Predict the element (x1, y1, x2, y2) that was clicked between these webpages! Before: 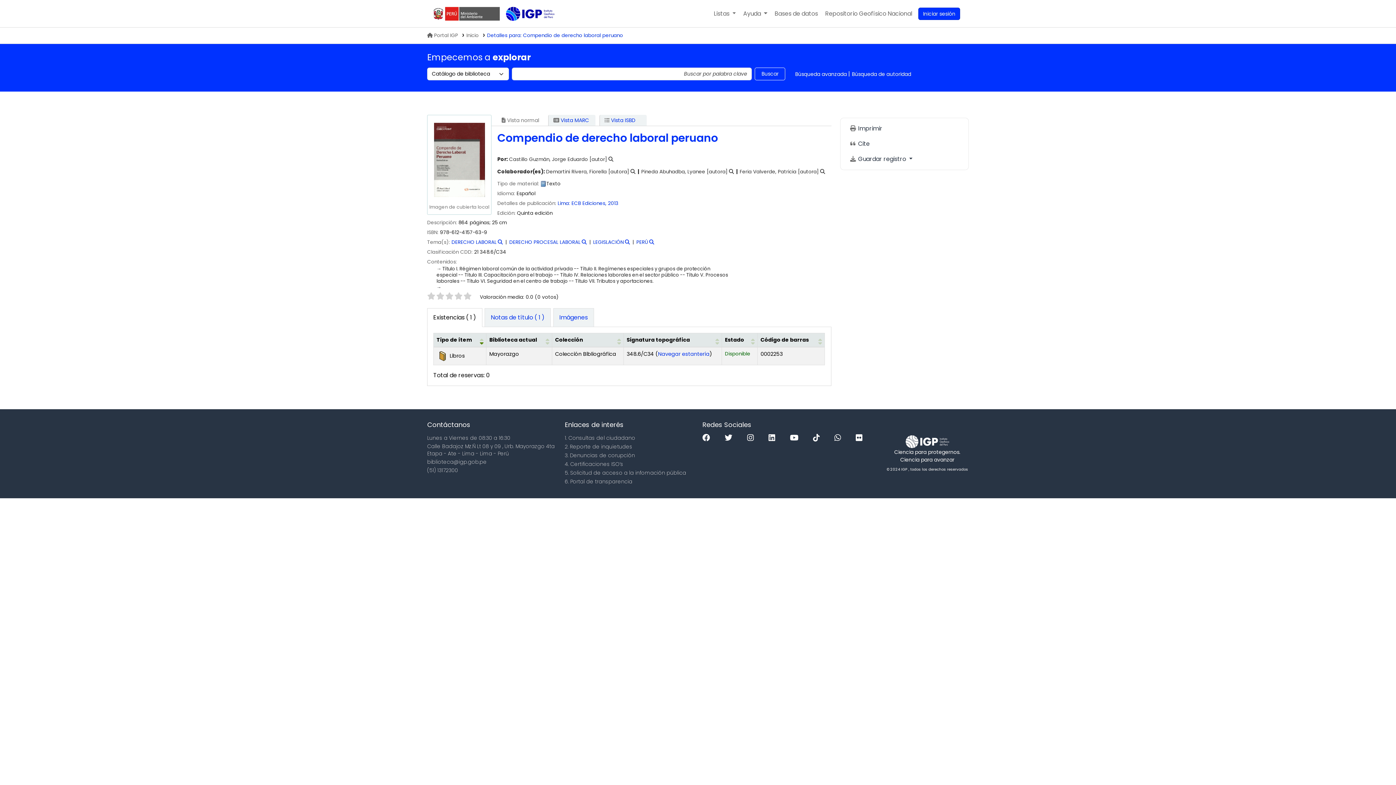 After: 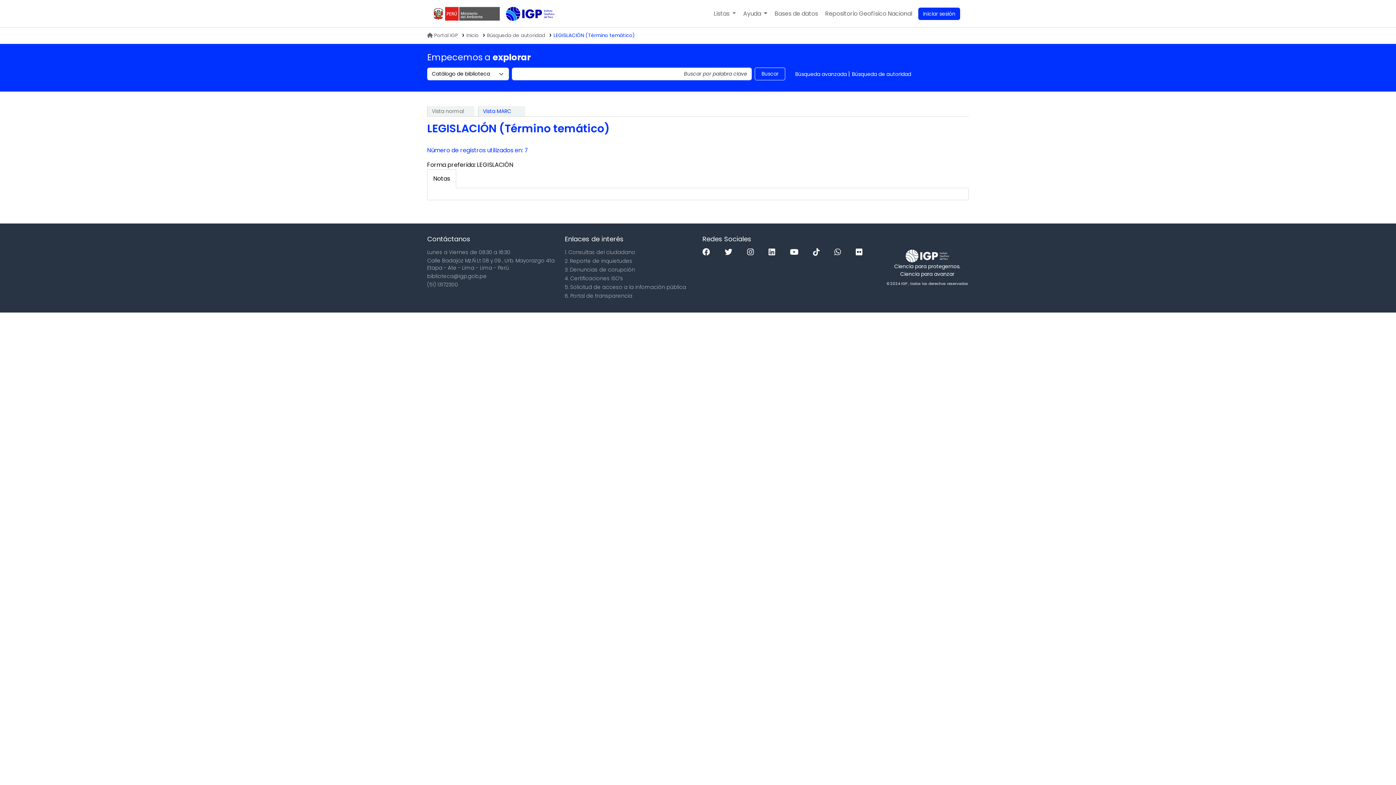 Action: bbox: (623, 238, 630, 245)